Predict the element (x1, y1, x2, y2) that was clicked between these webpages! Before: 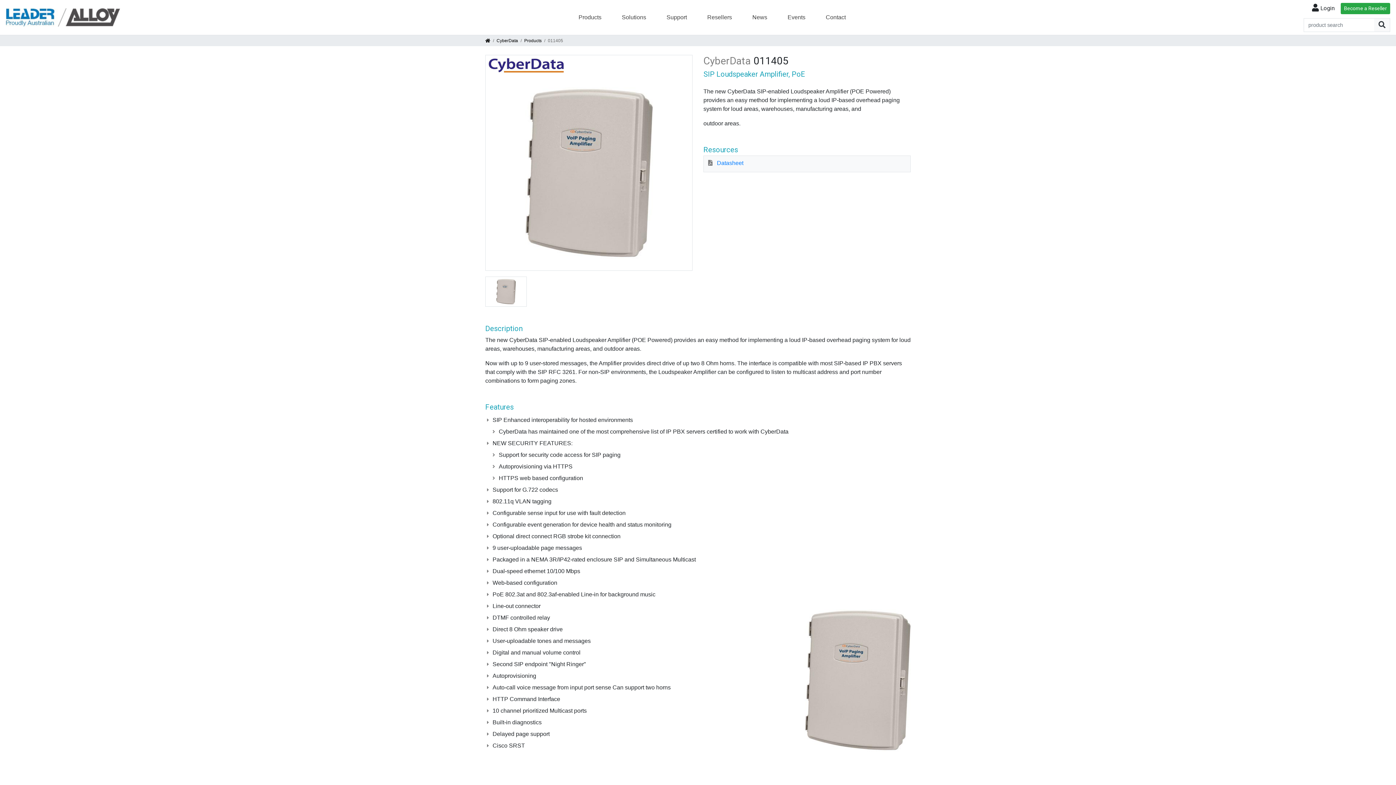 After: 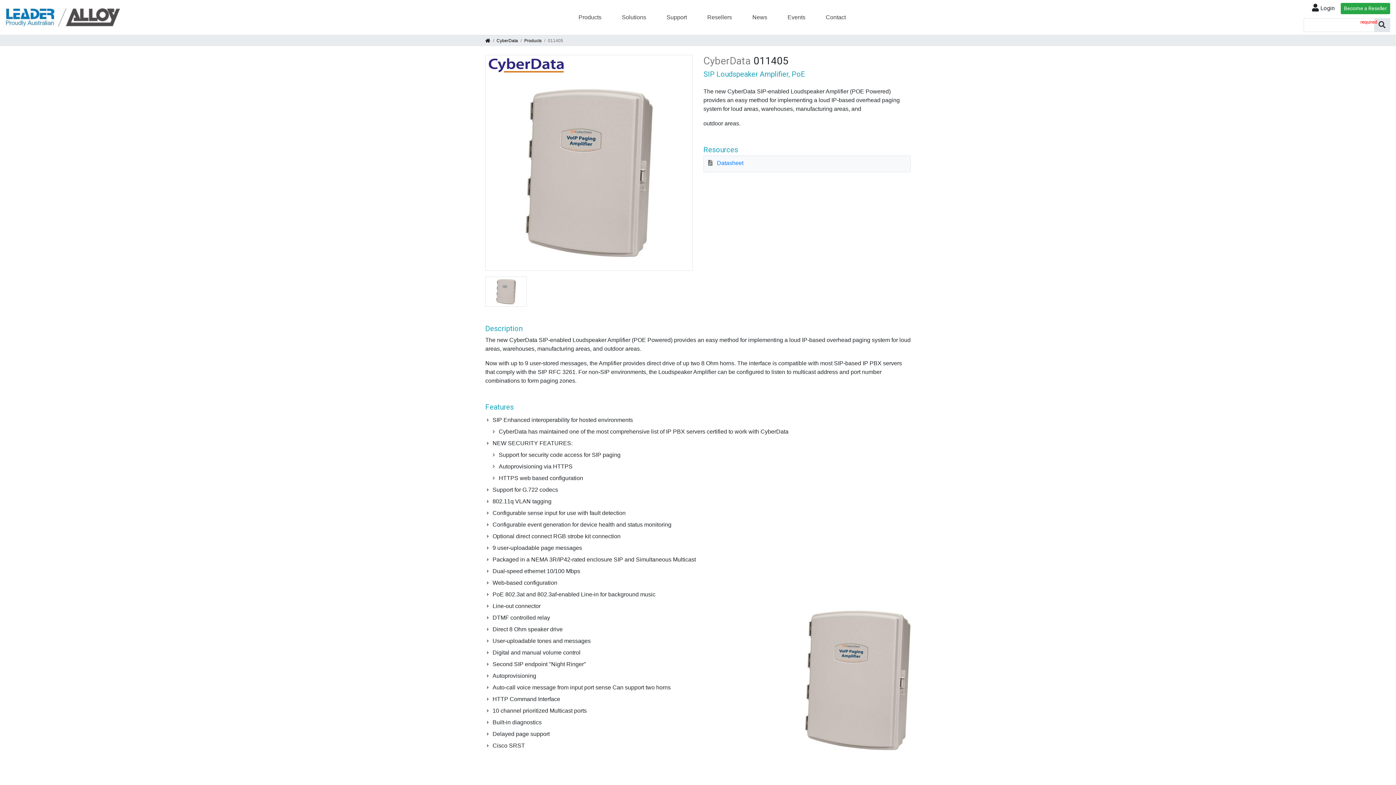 Action: bbox: (1374, 18, 1390, 31)